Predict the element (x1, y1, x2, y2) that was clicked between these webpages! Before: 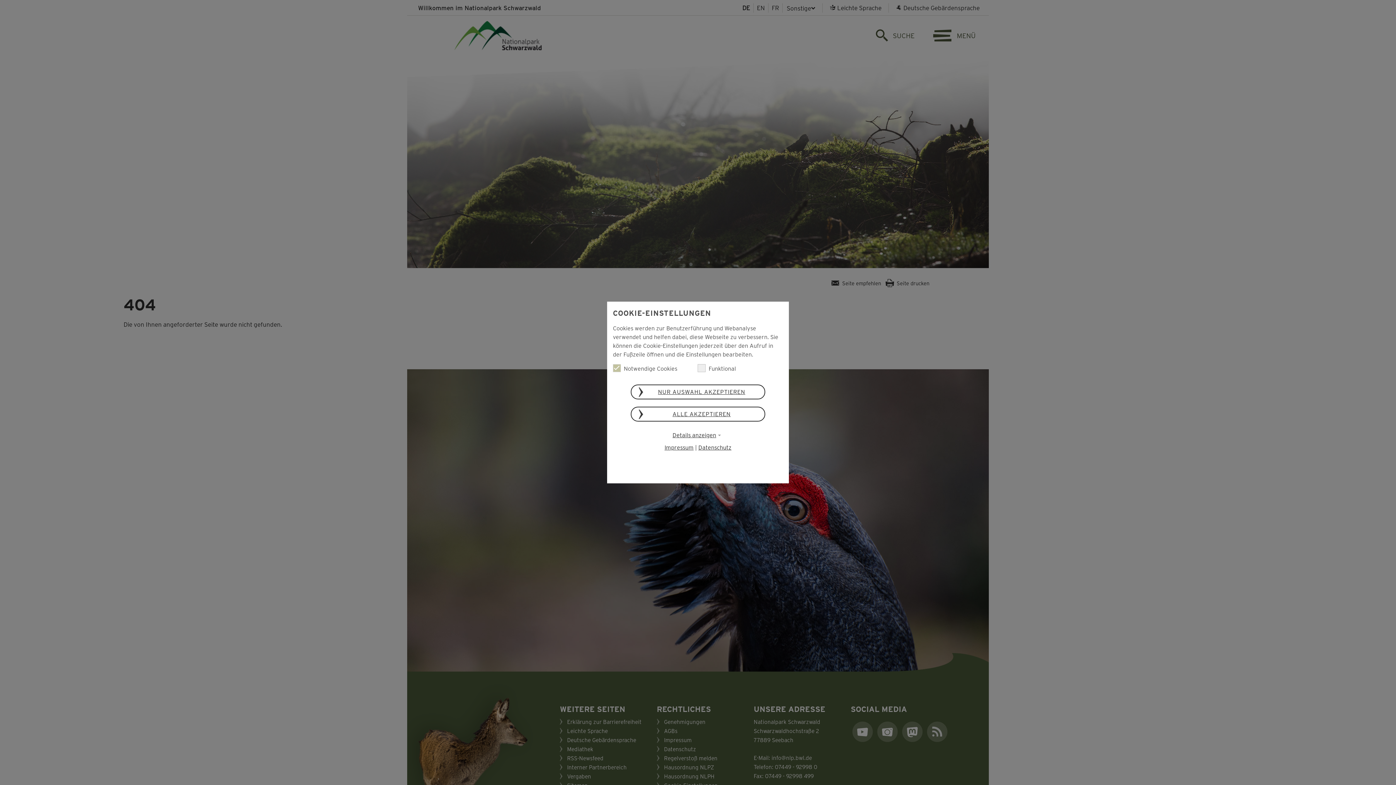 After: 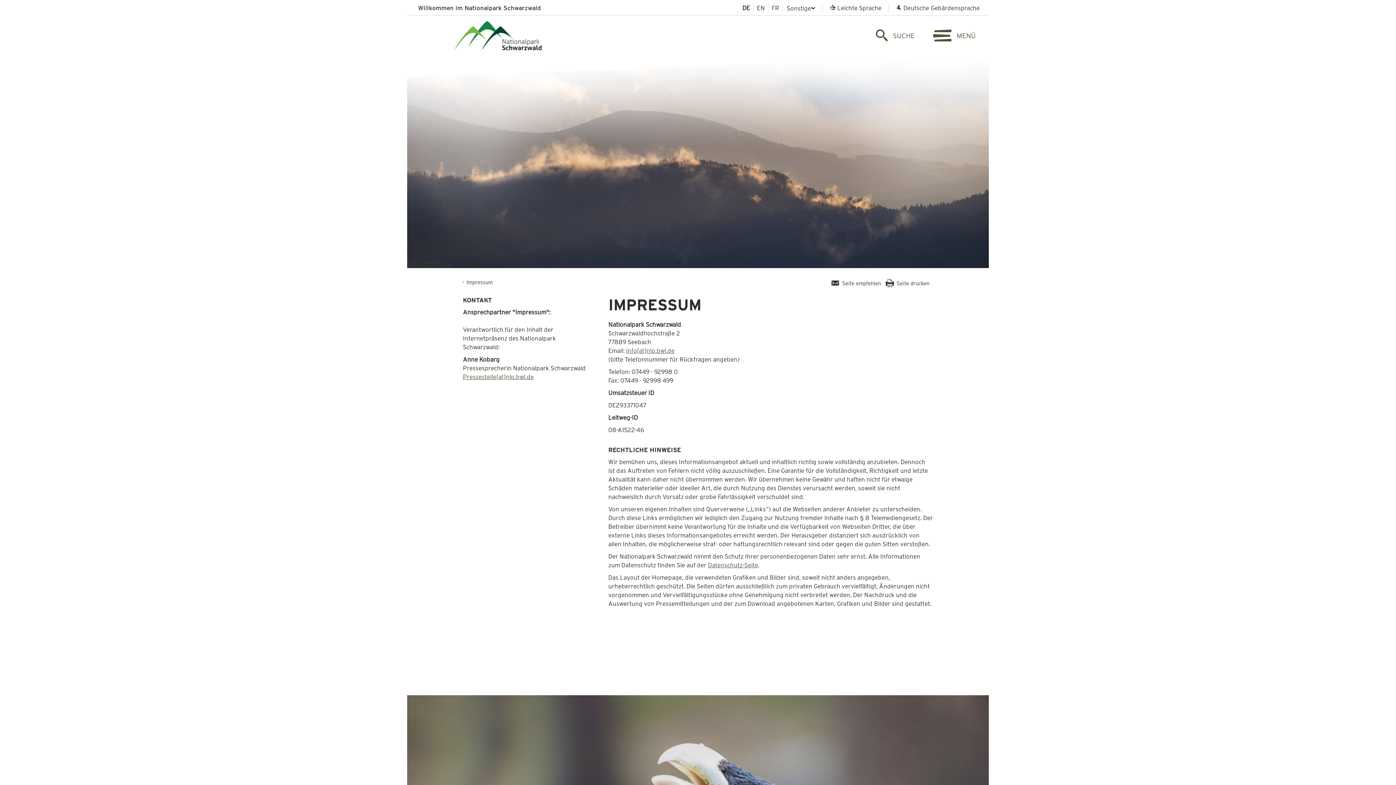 Action: label: Impressum bbox: (664, 443, 693, 451)